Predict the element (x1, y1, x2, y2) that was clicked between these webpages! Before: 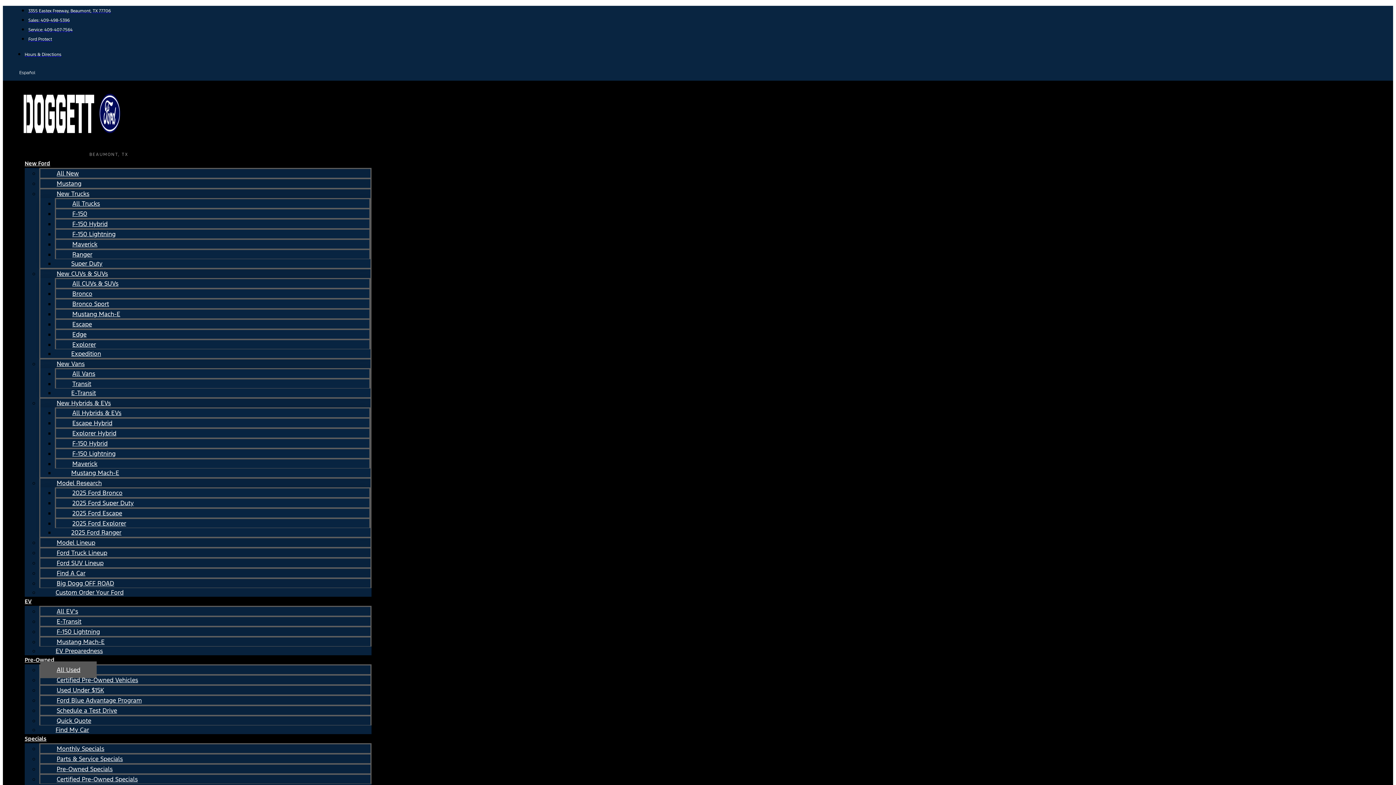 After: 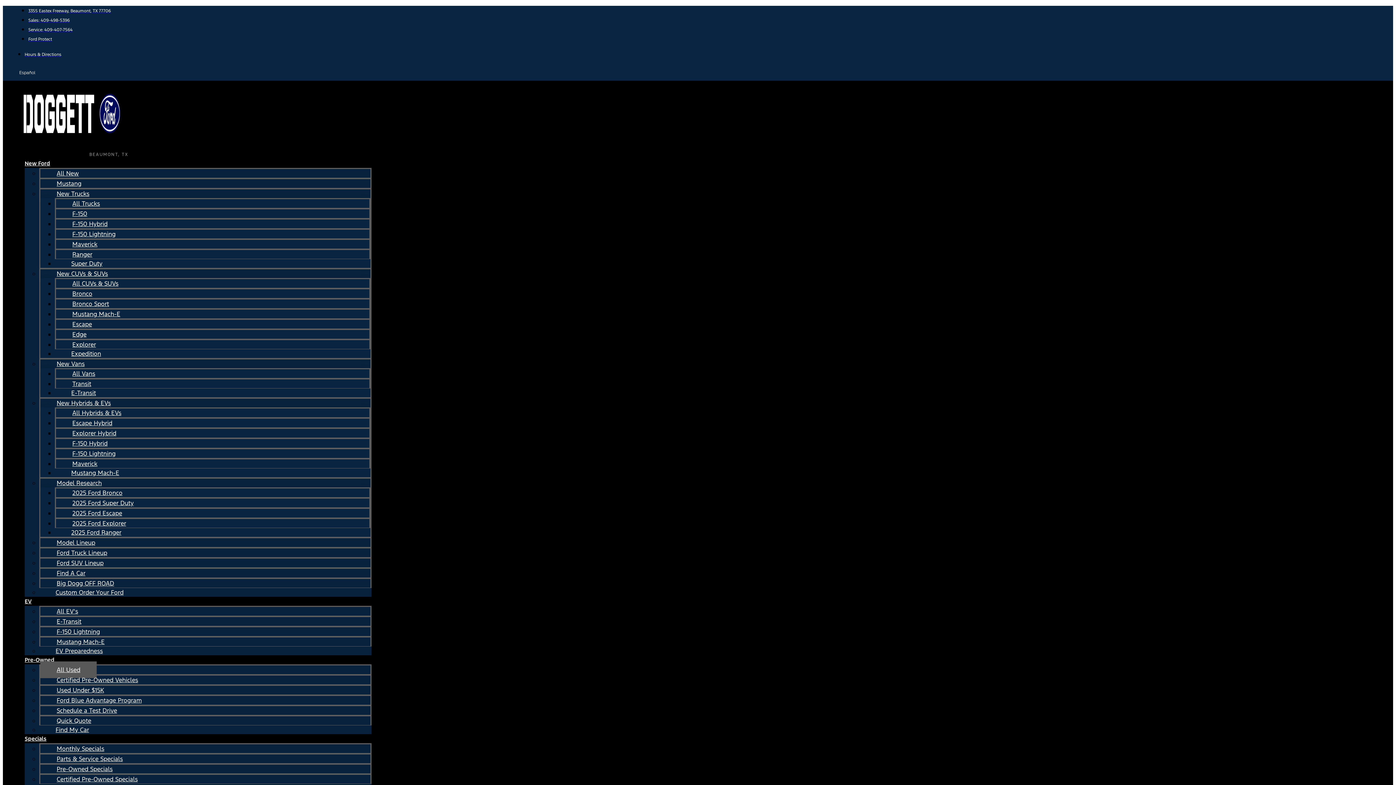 Action: bbox: (40, 265, 124, 282) label: New CUVs & SUVs